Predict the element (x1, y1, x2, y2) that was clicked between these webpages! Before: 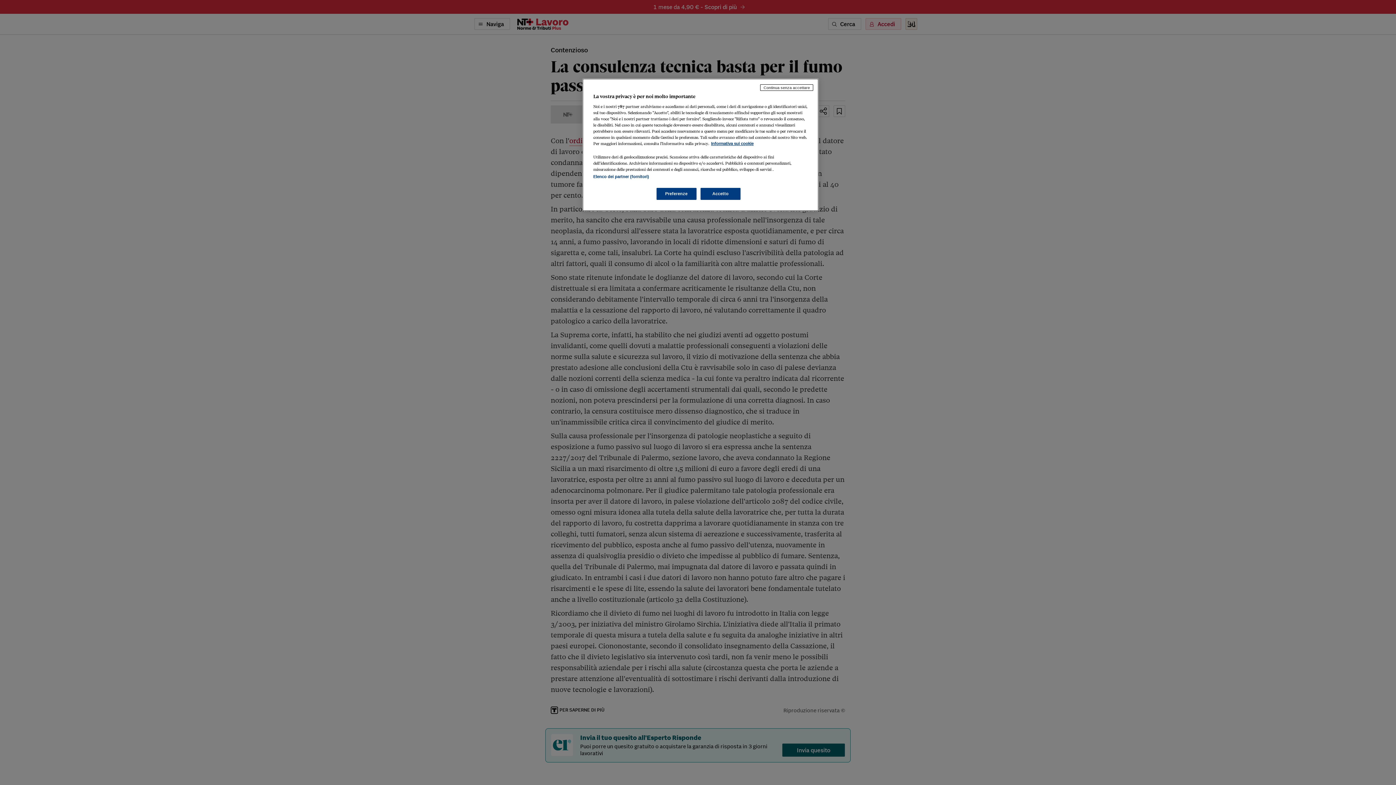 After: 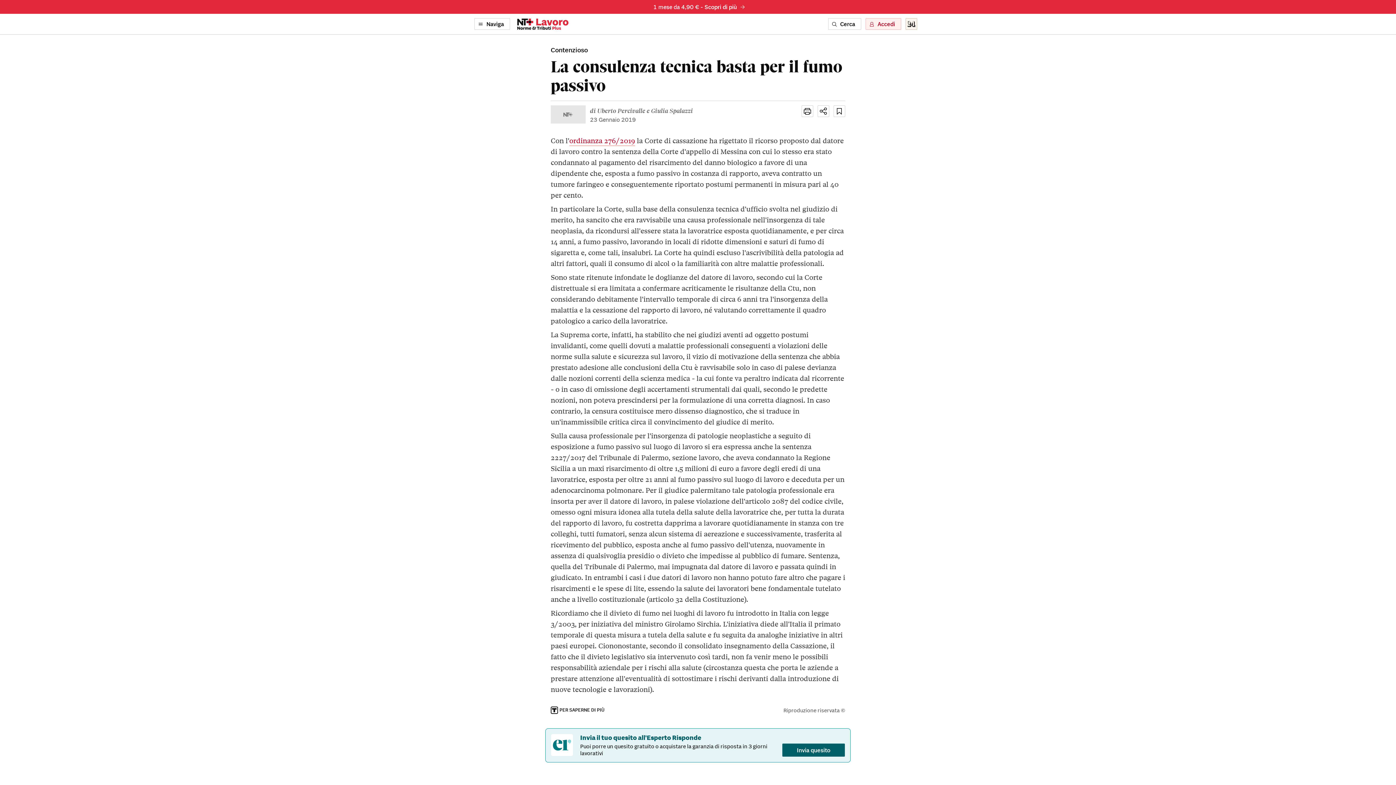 Action: label: Accetto bbox: (700, 188, 740, 200)